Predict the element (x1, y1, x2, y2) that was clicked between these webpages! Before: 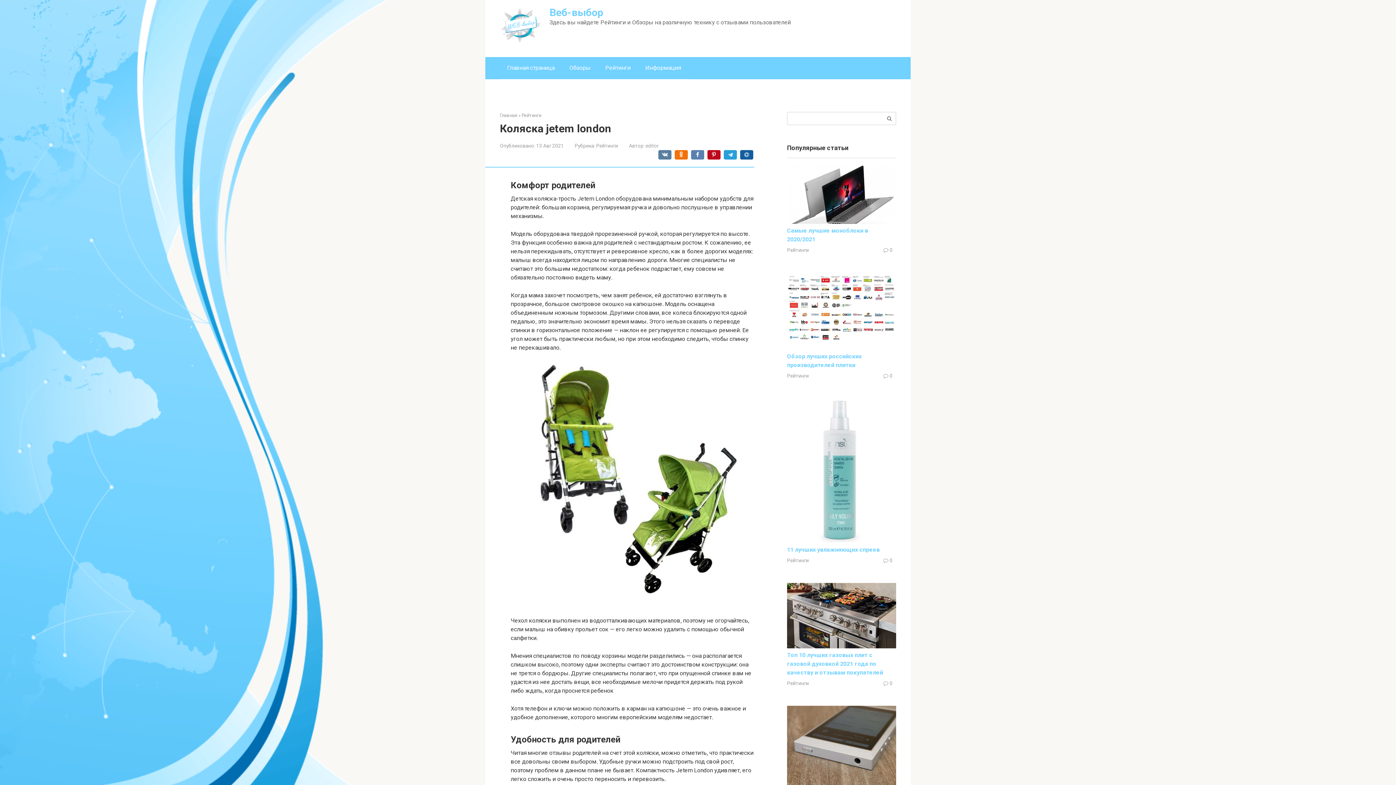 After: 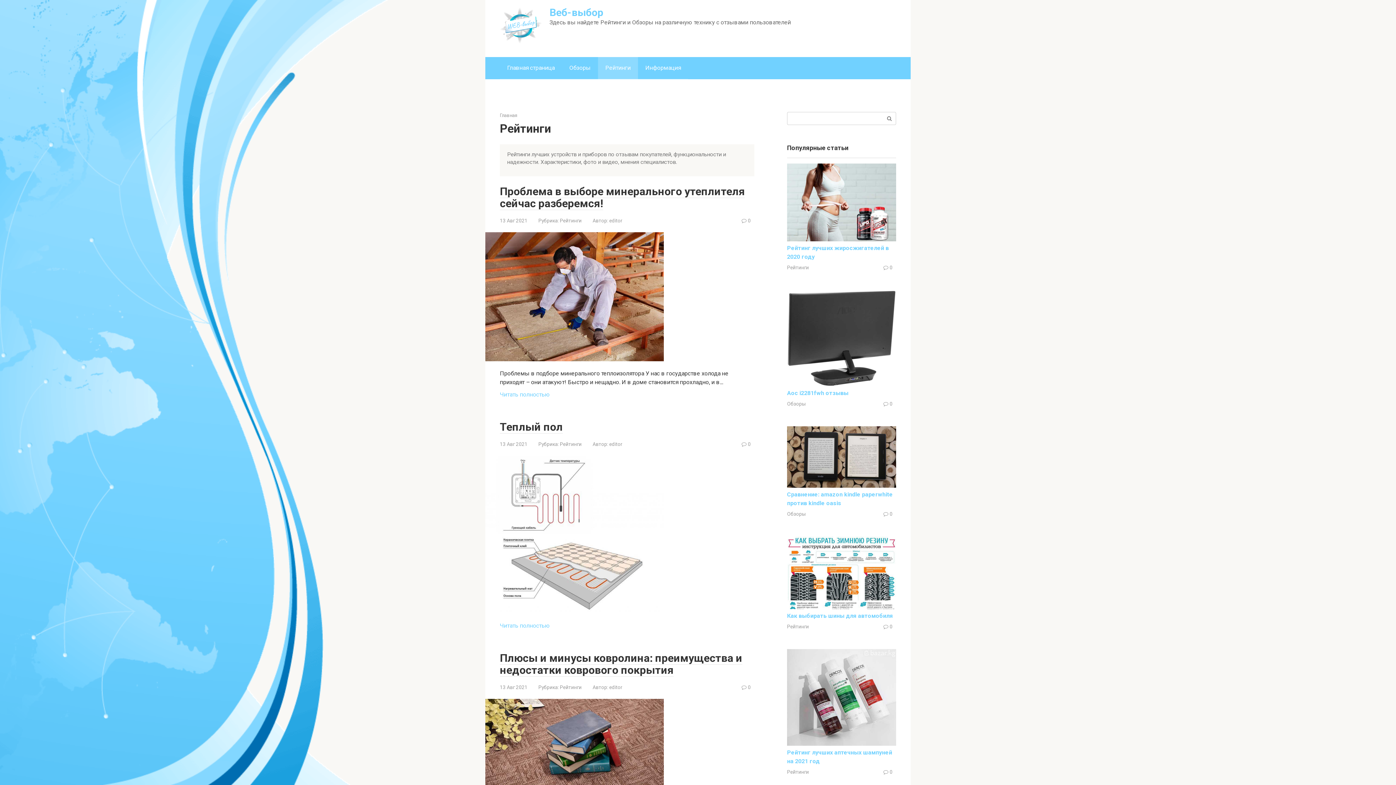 Action: bbox: (596, 142, 618, 148) label: Рейтинги